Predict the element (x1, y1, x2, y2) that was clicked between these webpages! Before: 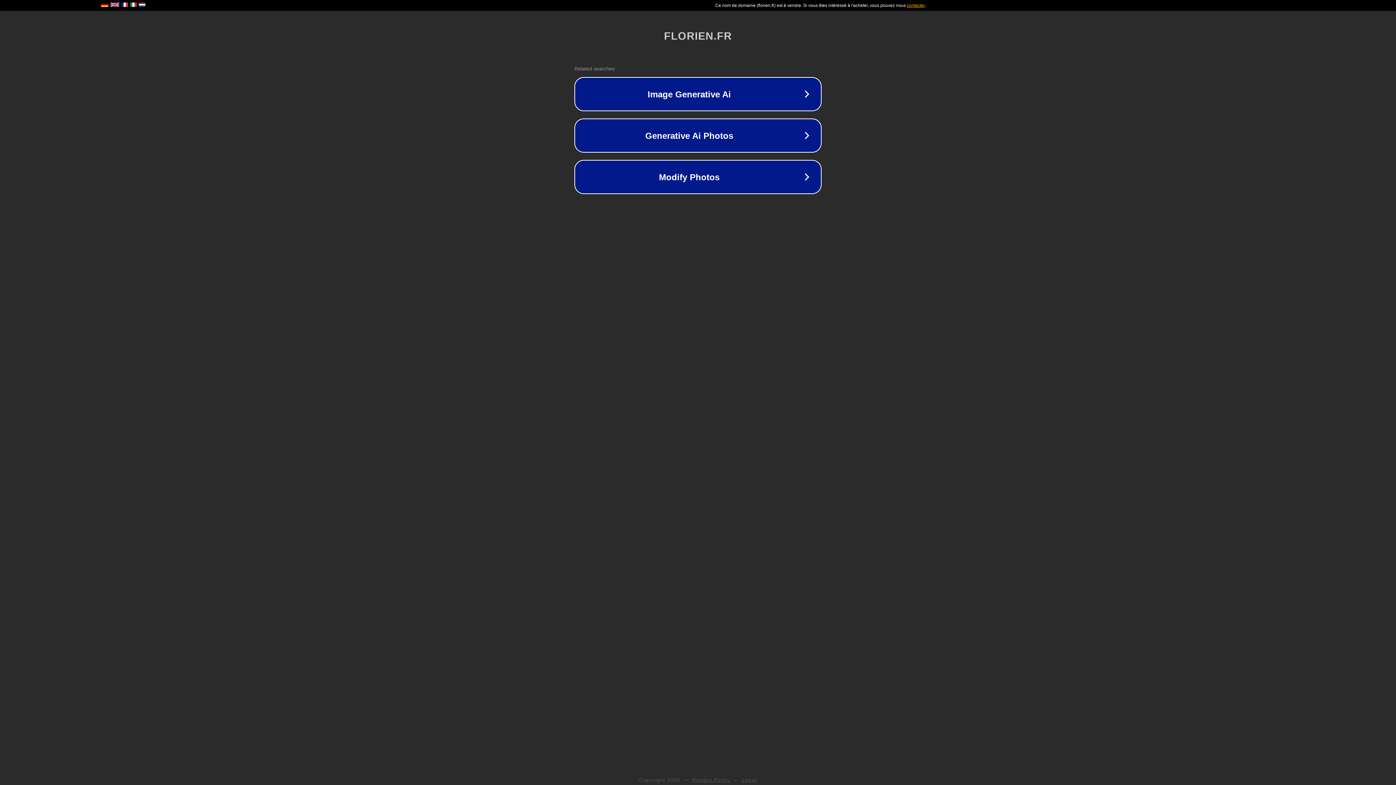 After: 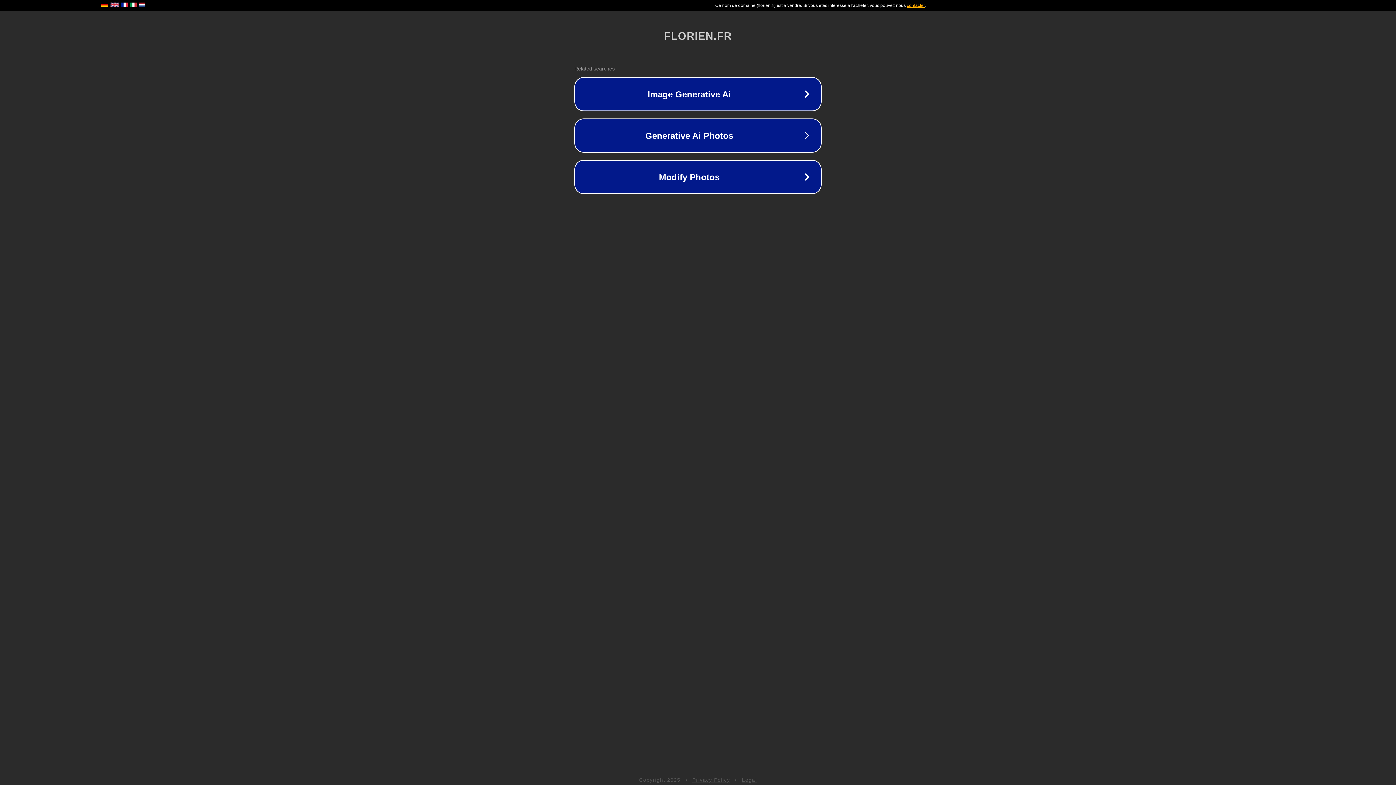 Action: bbox: (692, 777, 730, 783) label: Privacy Policy